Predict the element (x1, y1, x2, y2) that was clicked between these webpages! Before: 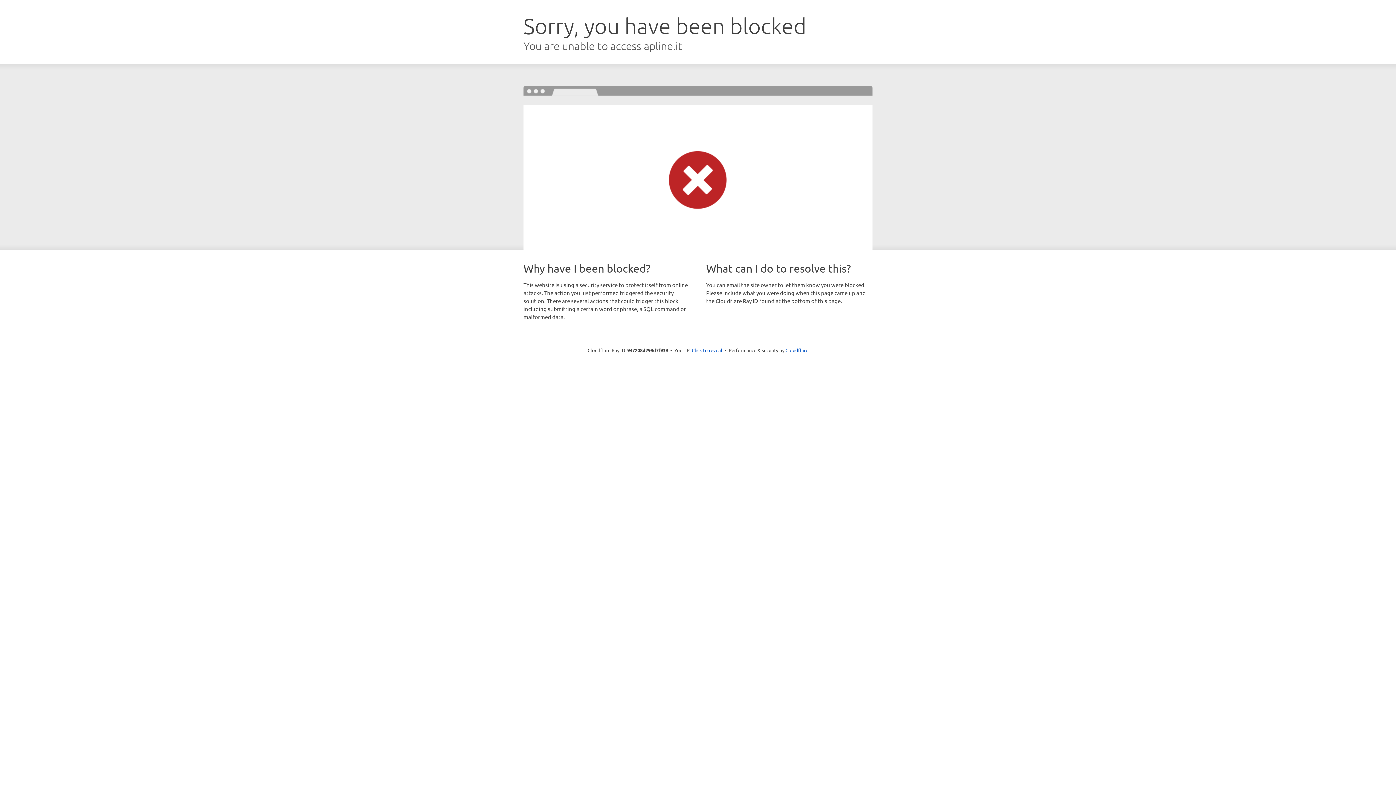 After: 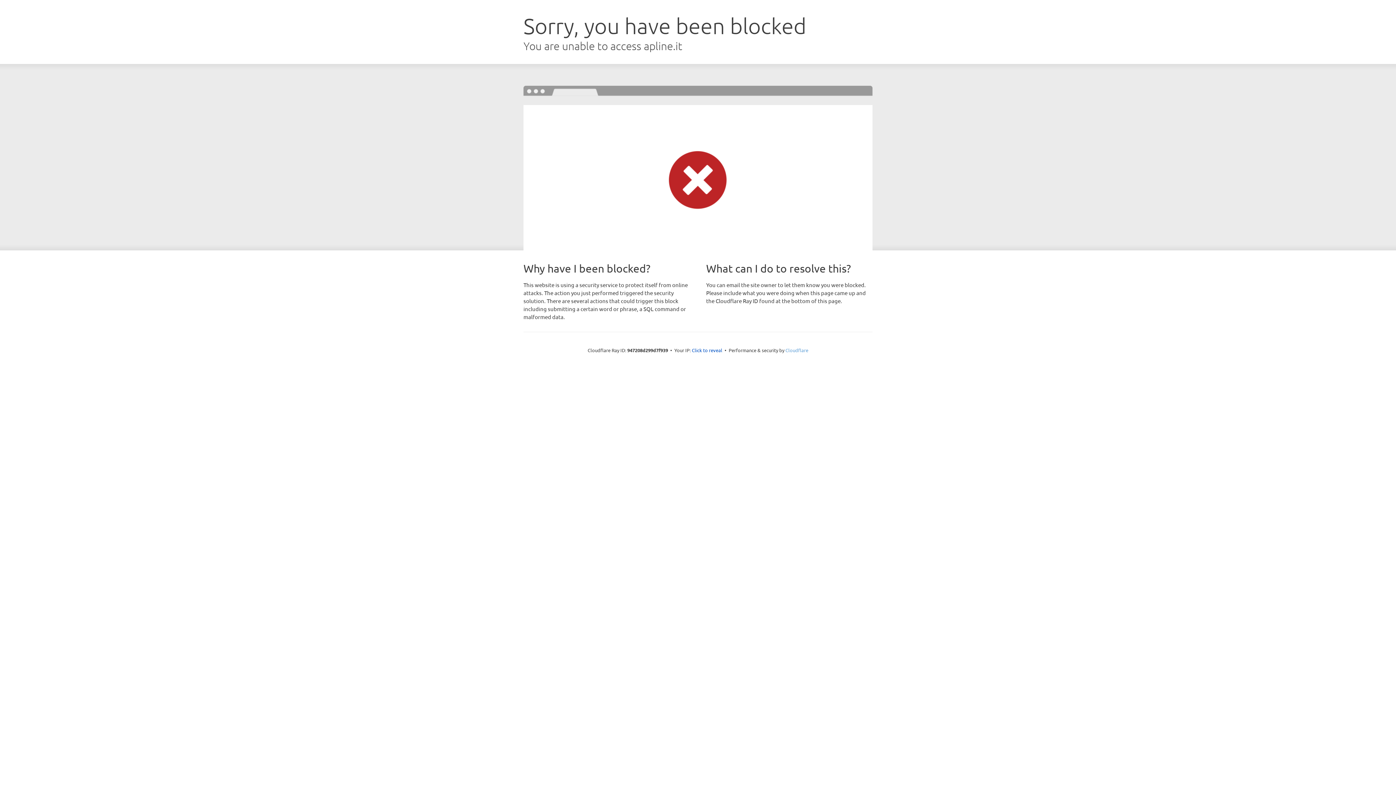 Action: bbox: (785, 347, 808, 353) label: Cloudflare